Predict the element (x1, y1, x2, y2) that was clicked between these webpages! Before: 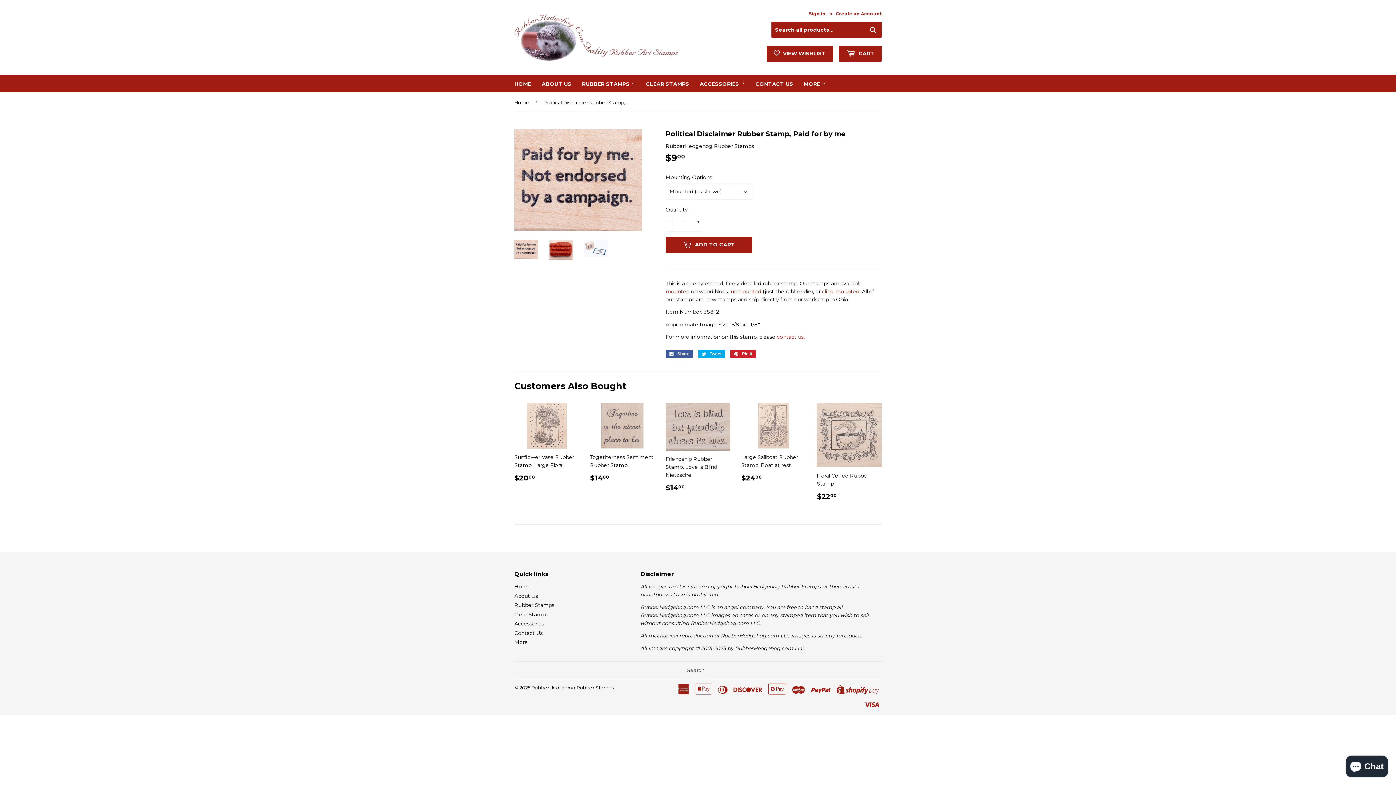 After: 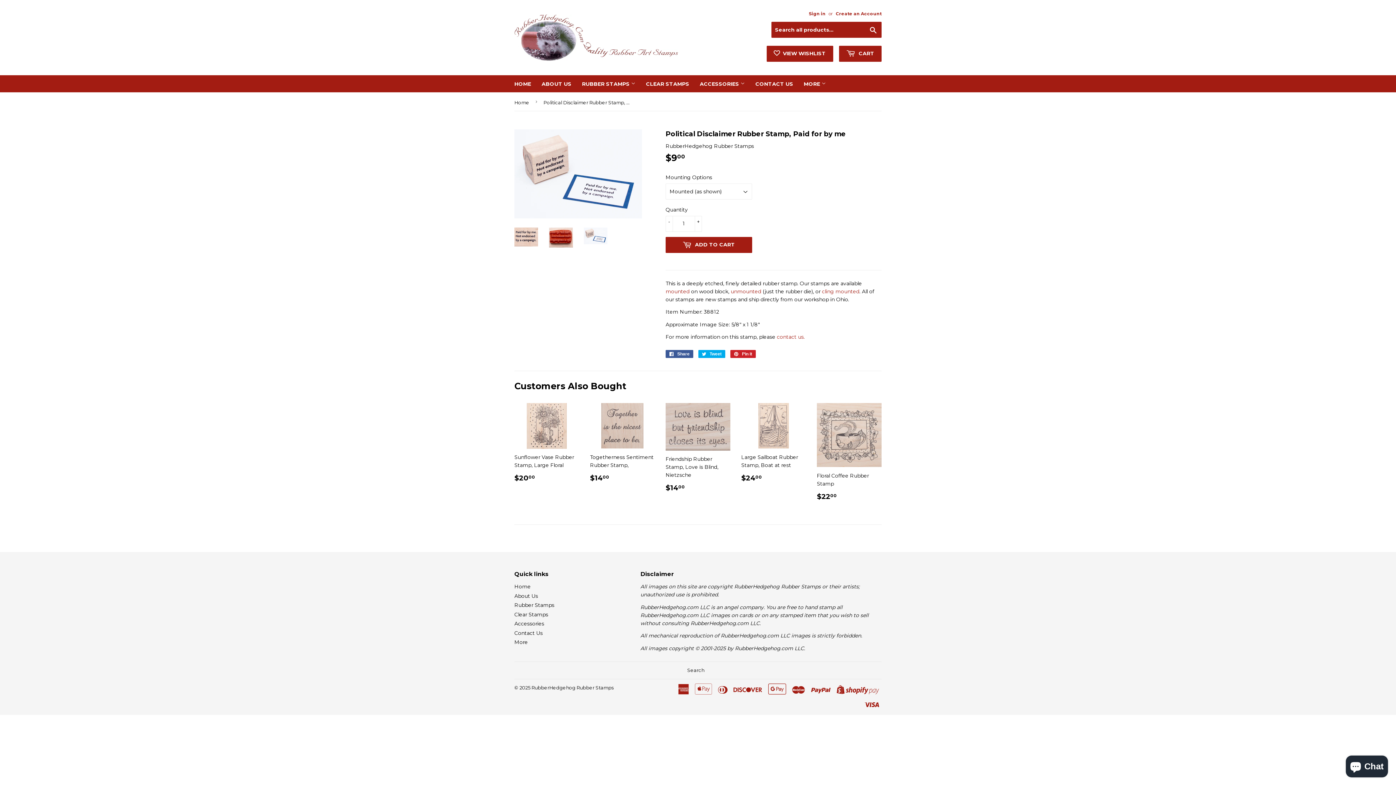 Action: bbox: (583, 240, 607, 256)